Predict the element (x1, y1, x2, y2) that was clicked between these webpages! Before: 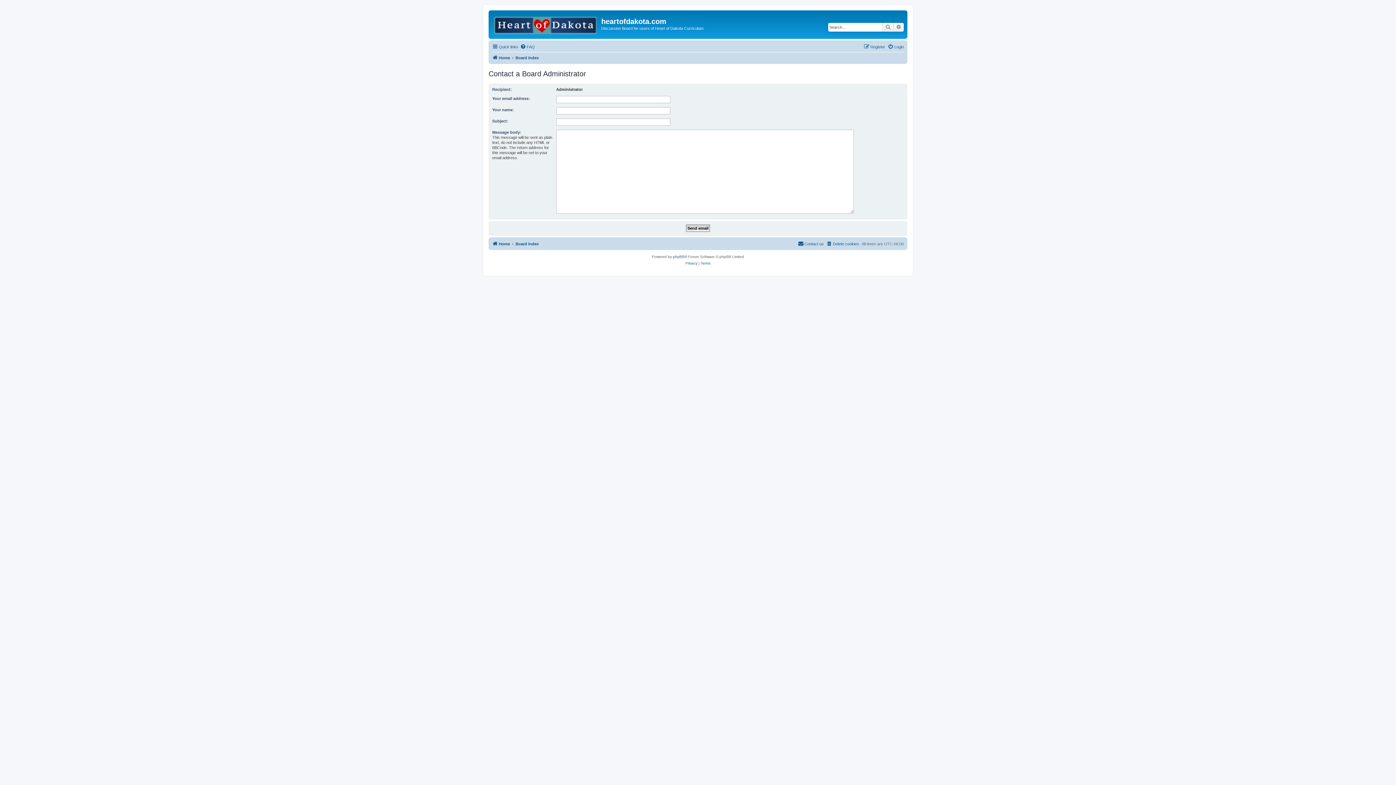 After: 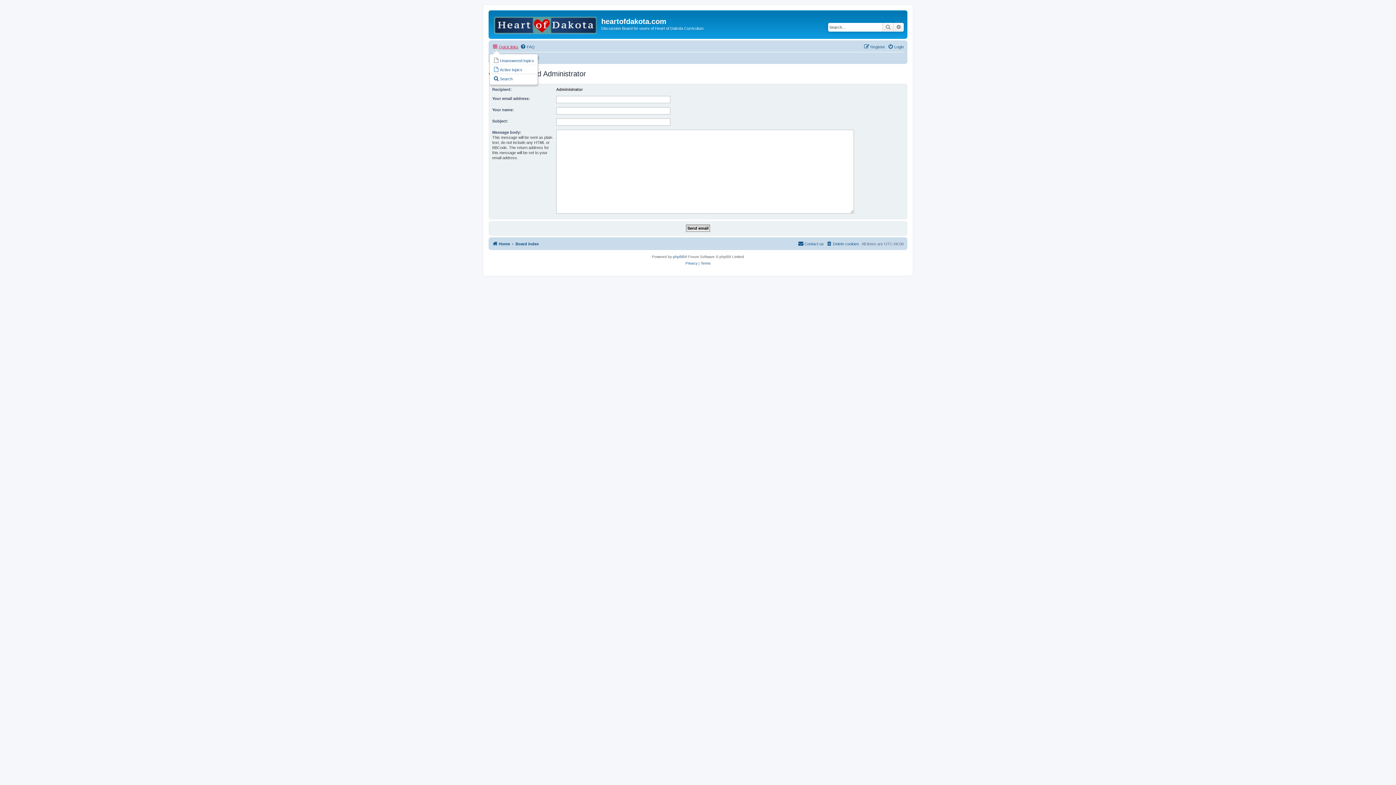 Action: bbox: (492, 42, 518, 51) label: Quick links